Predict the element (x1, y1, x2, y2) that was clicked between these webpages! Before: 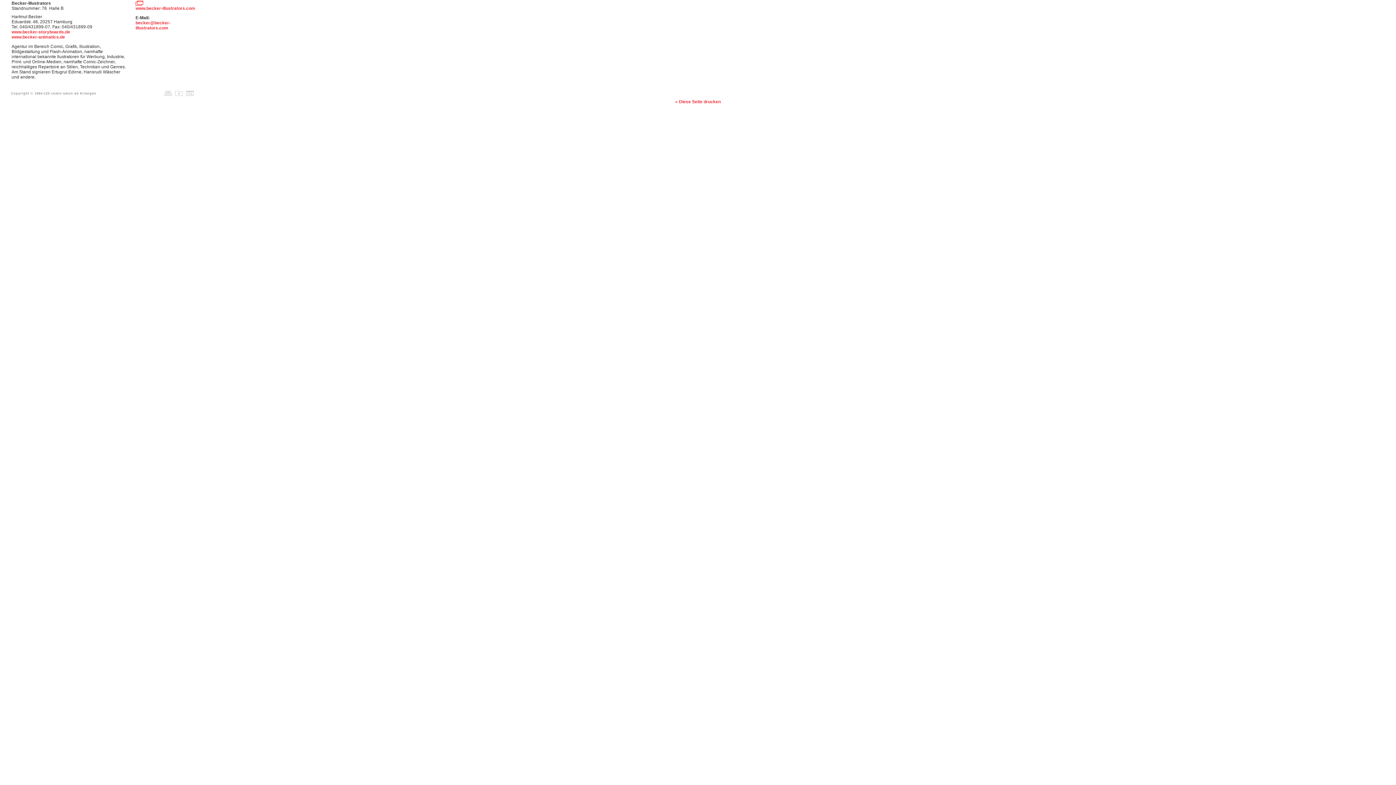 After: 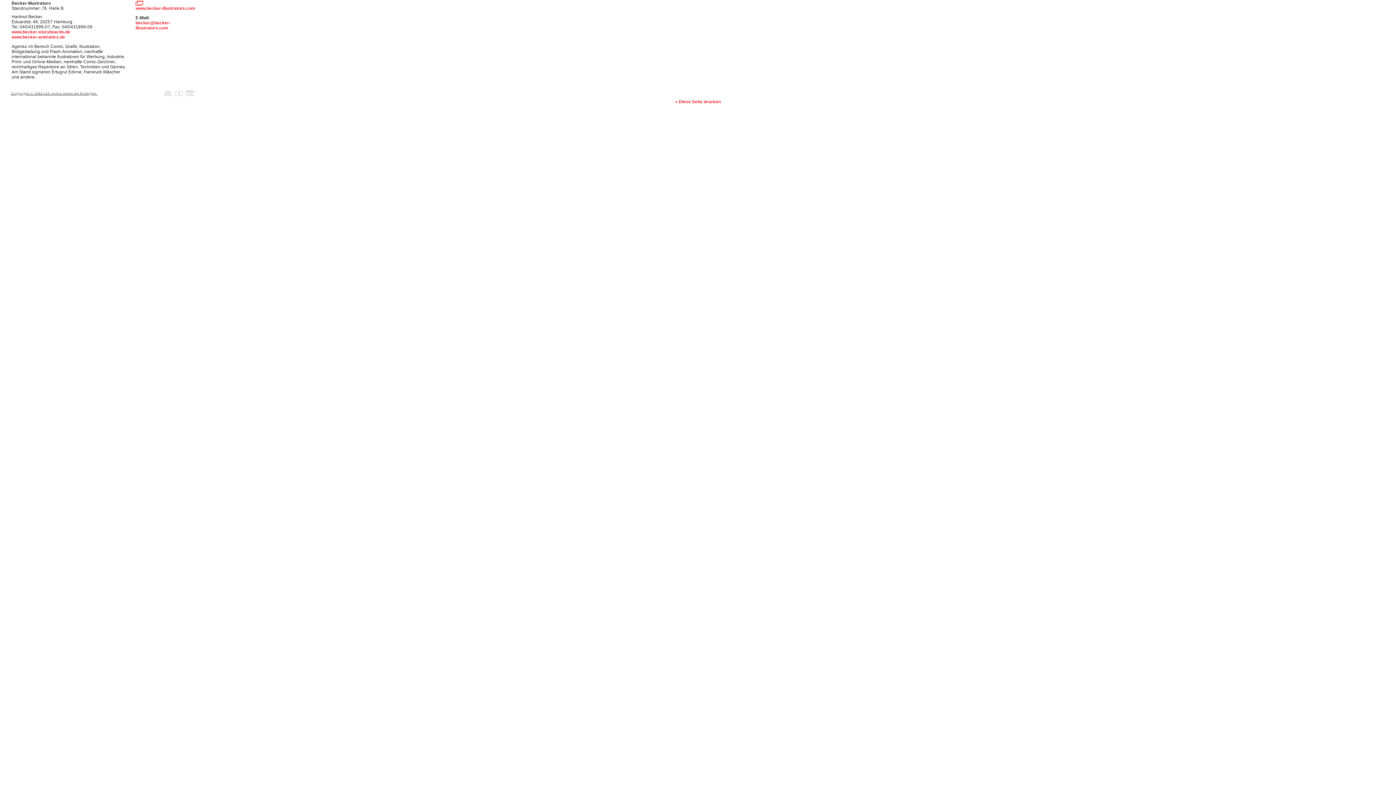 Action: bbox: (10, 90, 97, 95) label: Copyright © 1984-125 comic-salon.de Erlangen 